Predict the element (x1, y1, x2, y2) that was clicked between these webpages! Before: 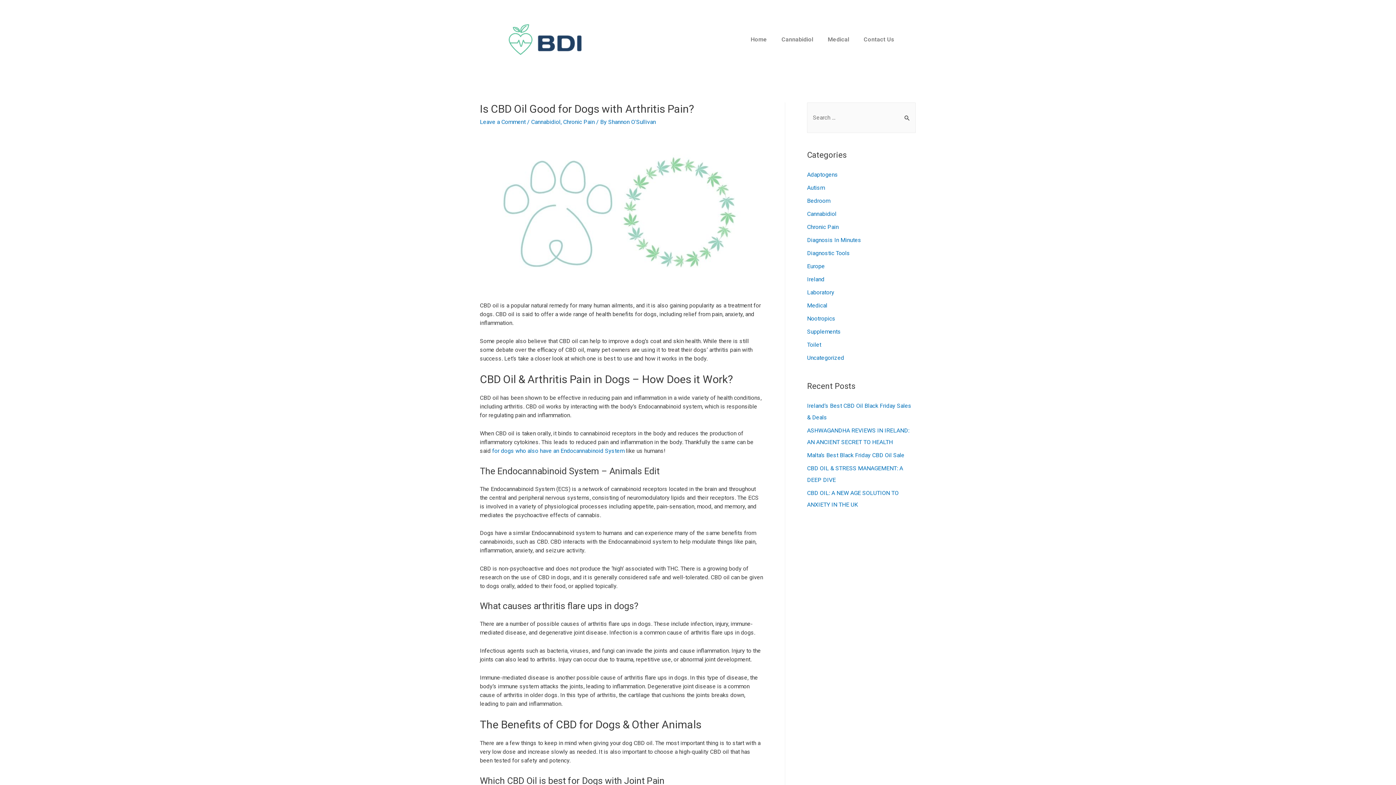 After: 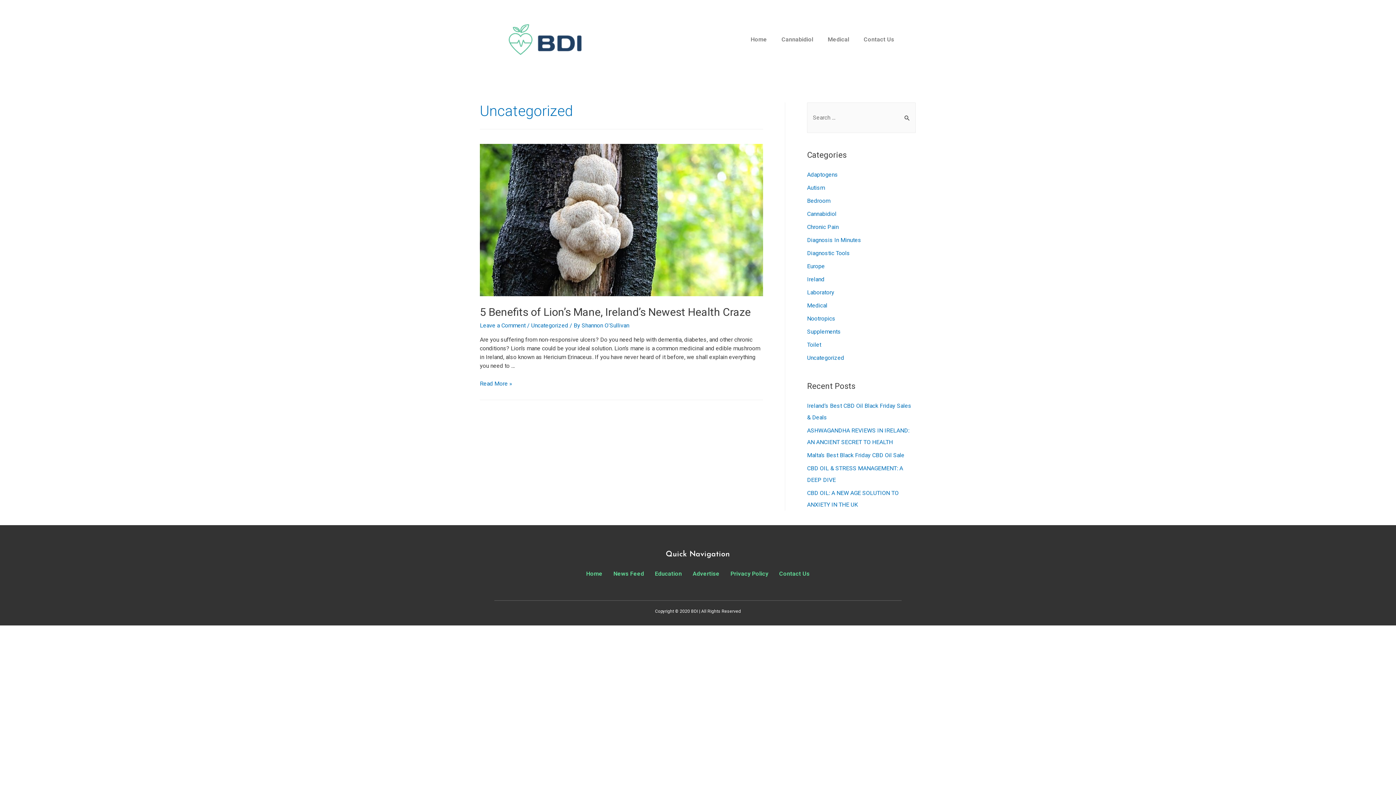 Action: bbox: (807, 354, 844, 361) label: Uncategorized